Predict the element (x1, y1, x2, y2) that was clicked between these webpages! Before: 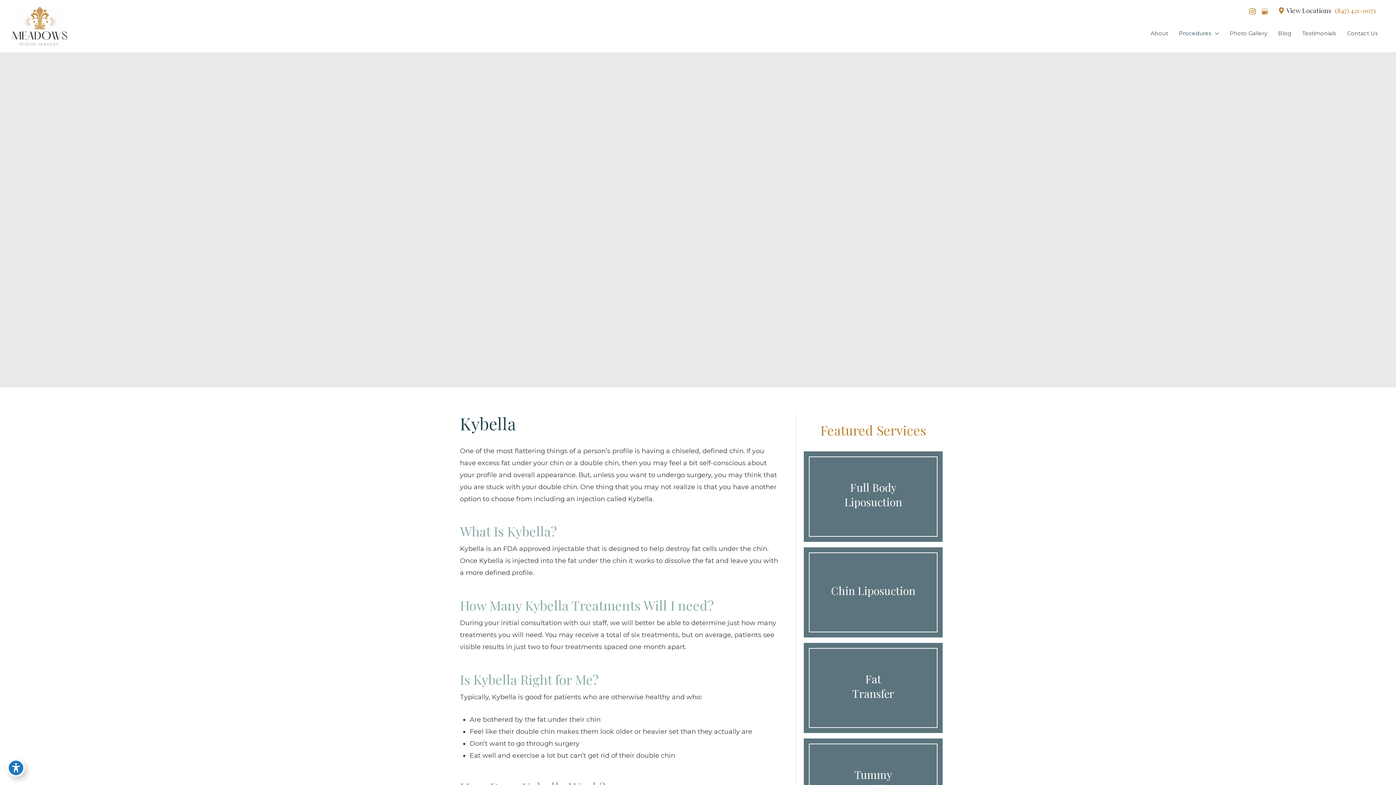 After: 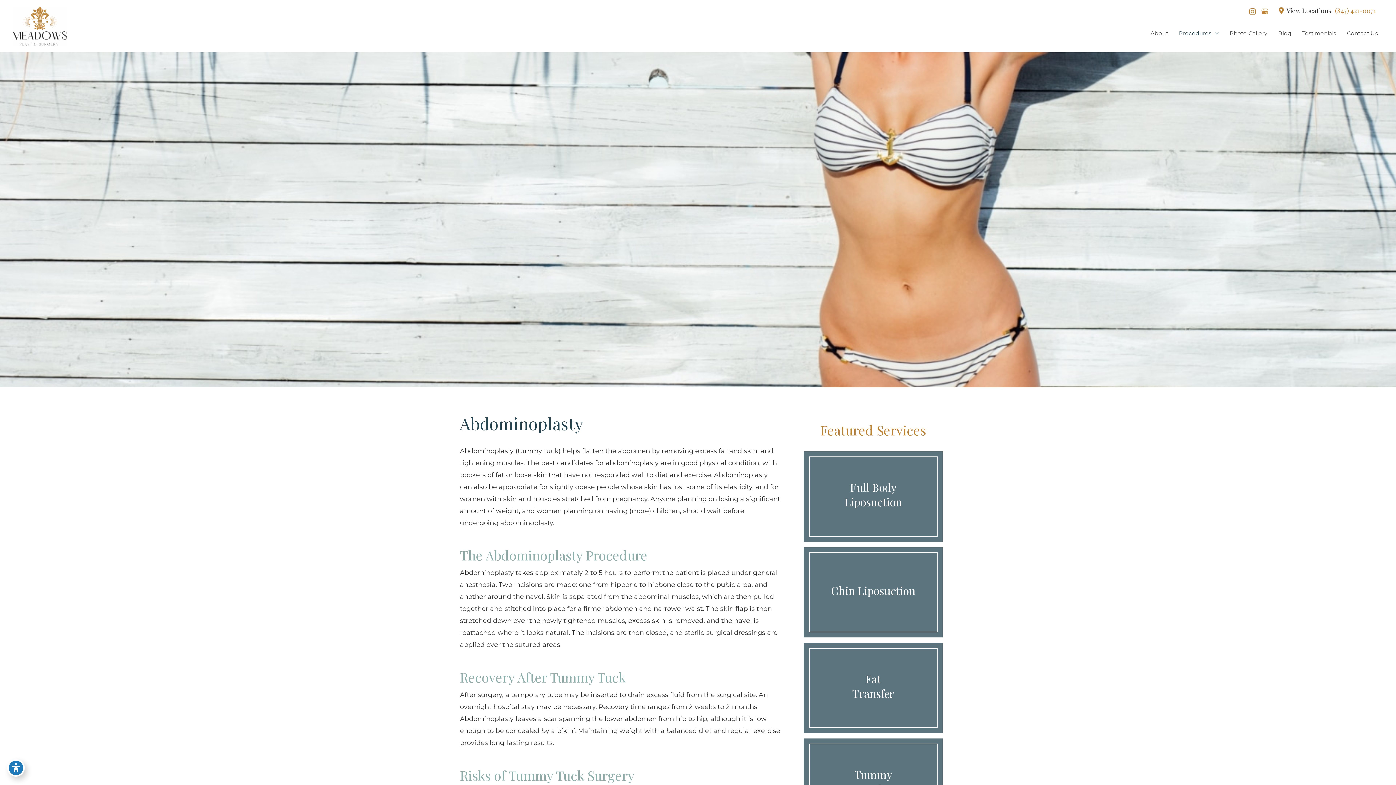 Action: label: Go to /procedures/body/abdominoplasty/ bbox: (809, 744, 937, 823)